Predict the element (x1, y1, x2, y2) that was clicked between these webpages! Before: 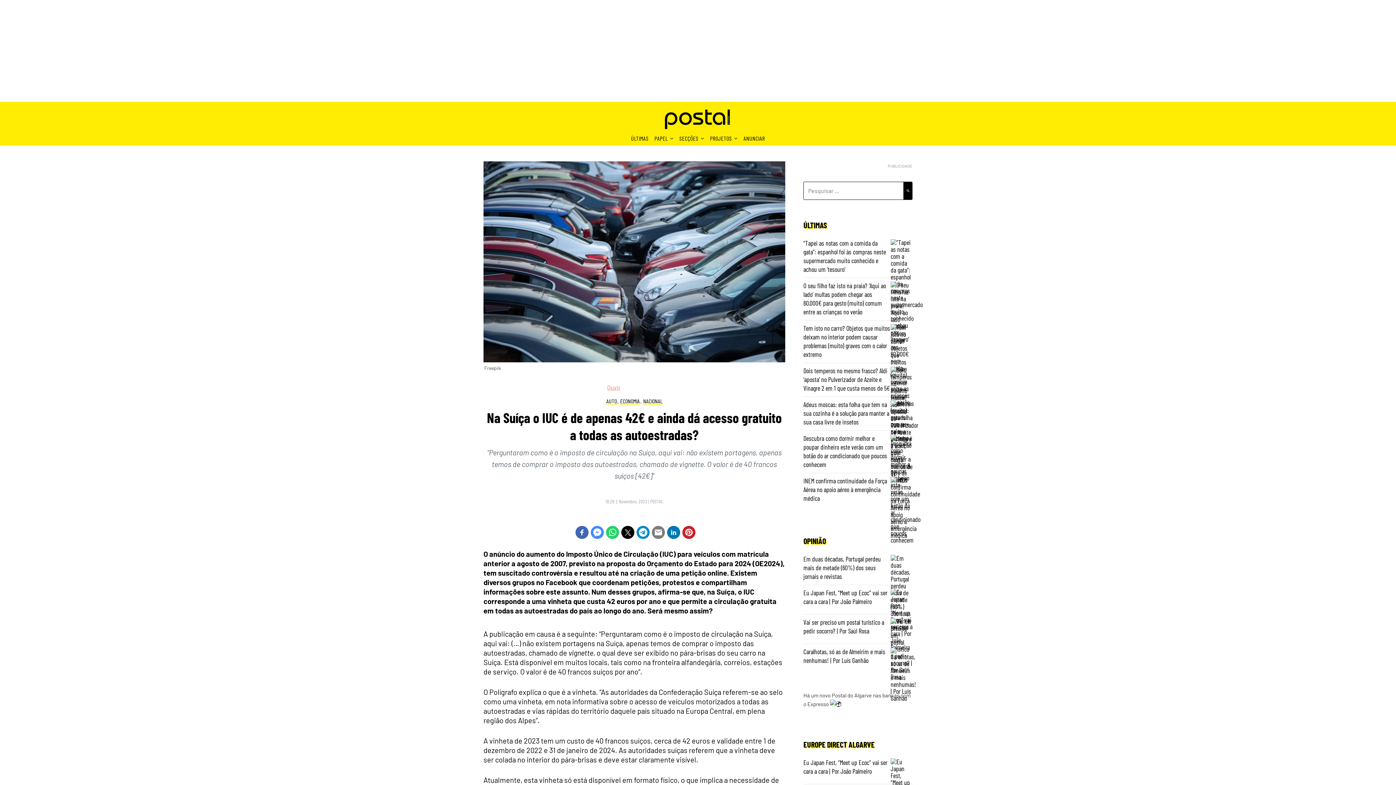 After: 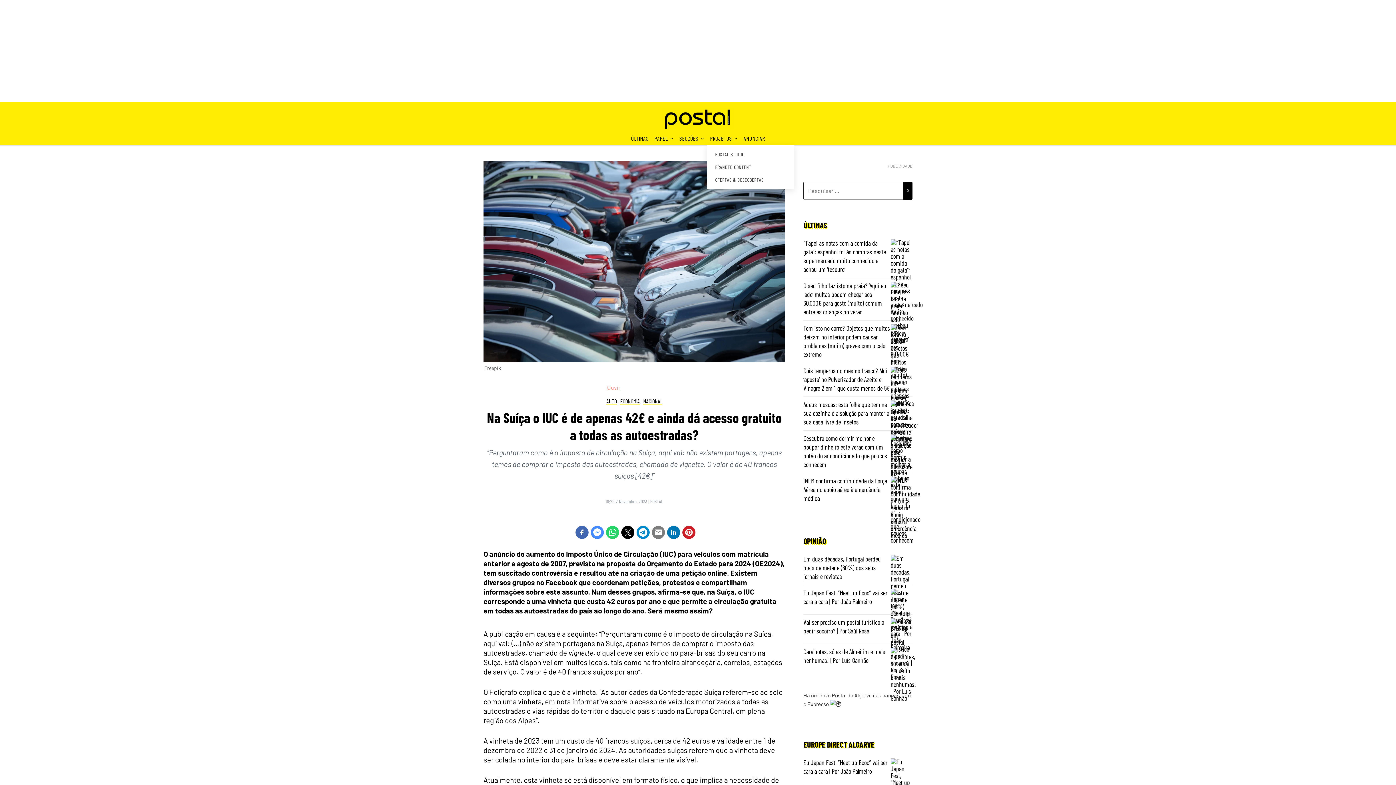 Action: bbox: (707, 131, 740, 145) label: PROJETOS